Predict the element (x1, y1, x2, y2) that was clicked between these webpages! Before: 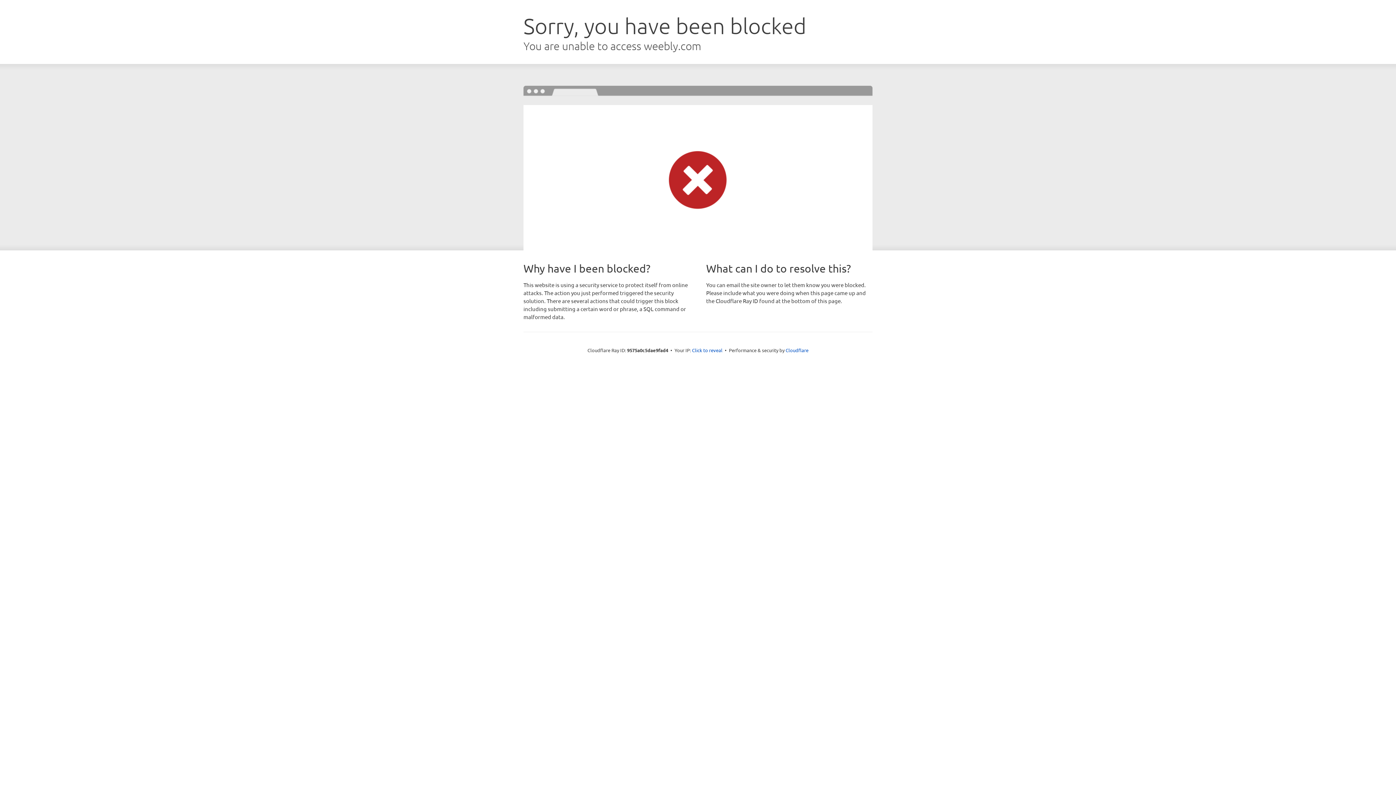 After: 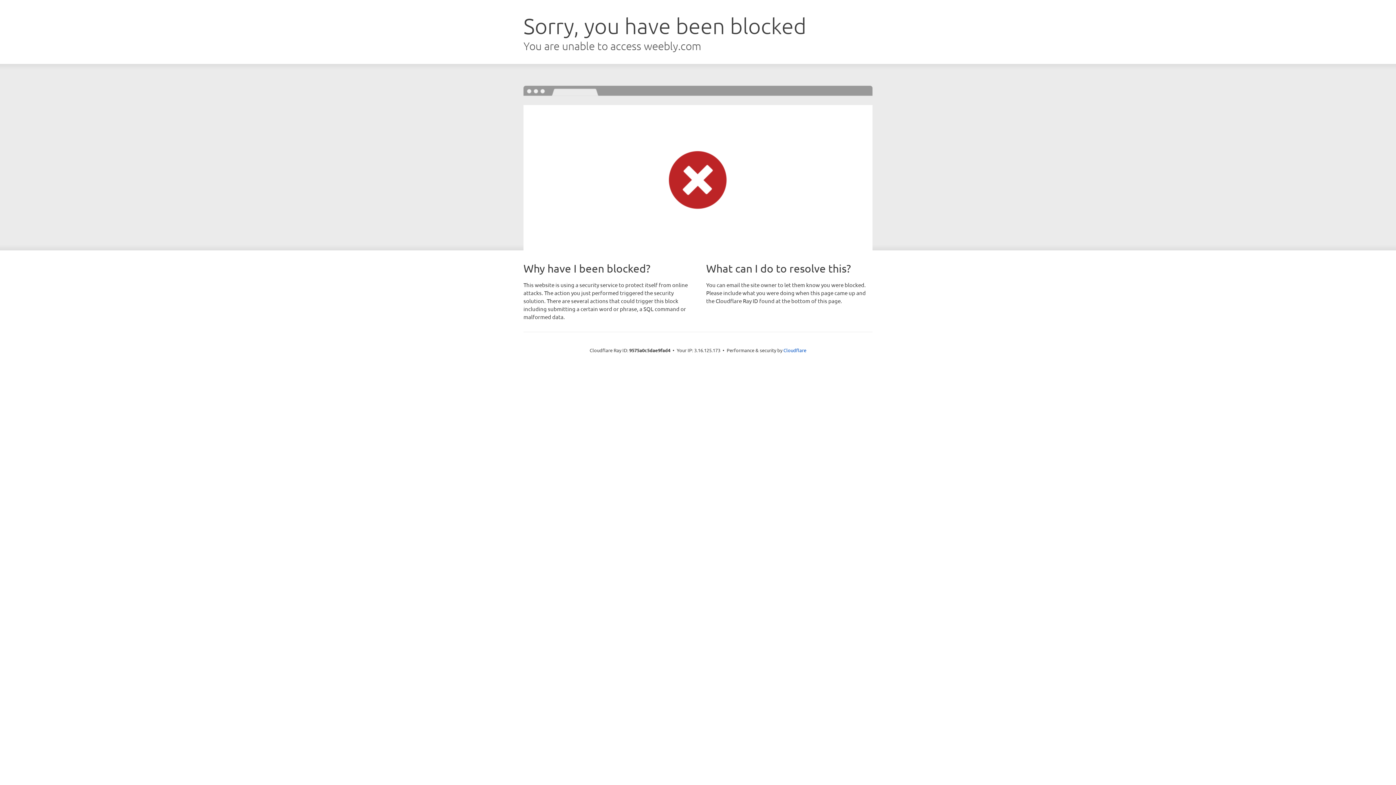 Action: bbox: (692, 346, 722, 353) label: Click to reveal